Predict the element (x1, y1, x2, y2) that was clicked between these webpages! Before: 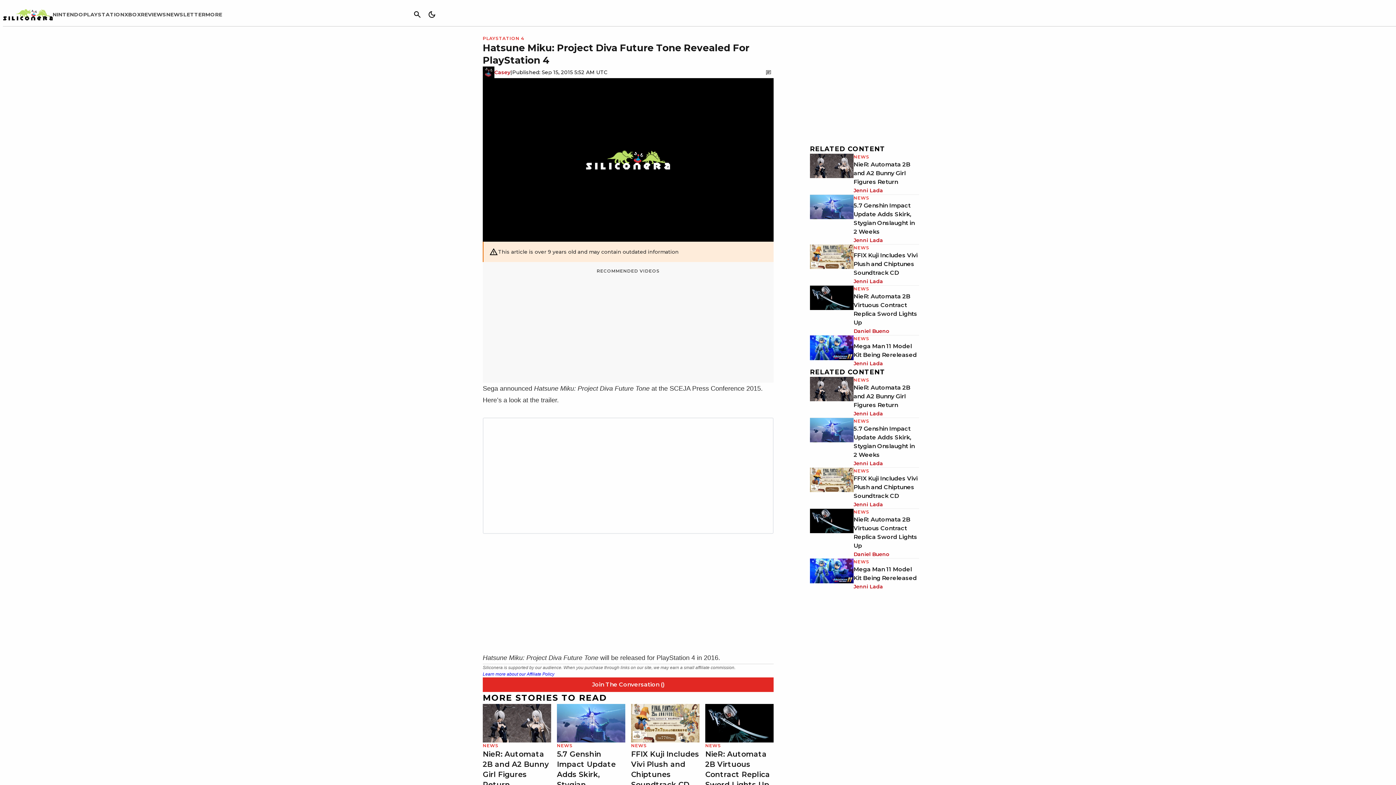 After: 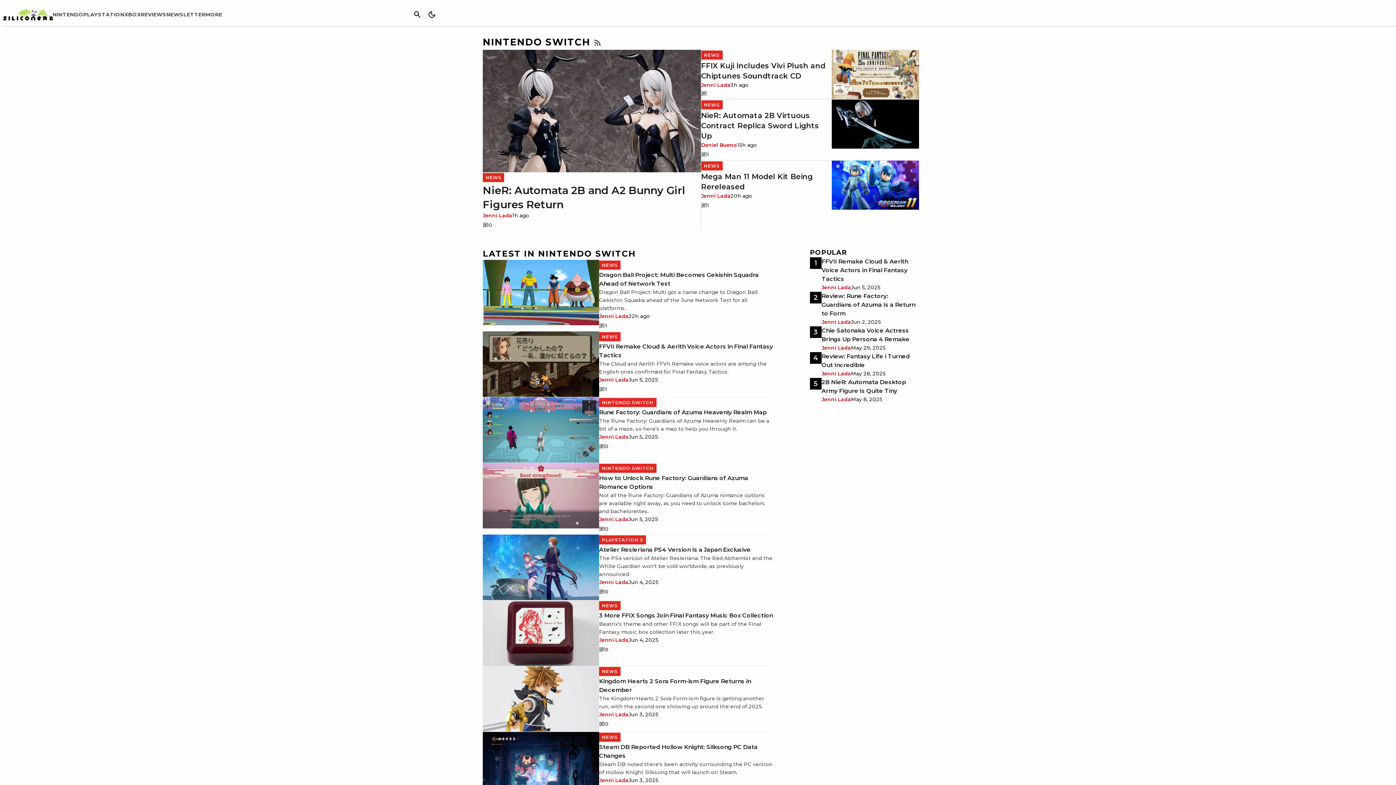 Action: label: NINTENDO bbox: (52, 11, 83, 17)